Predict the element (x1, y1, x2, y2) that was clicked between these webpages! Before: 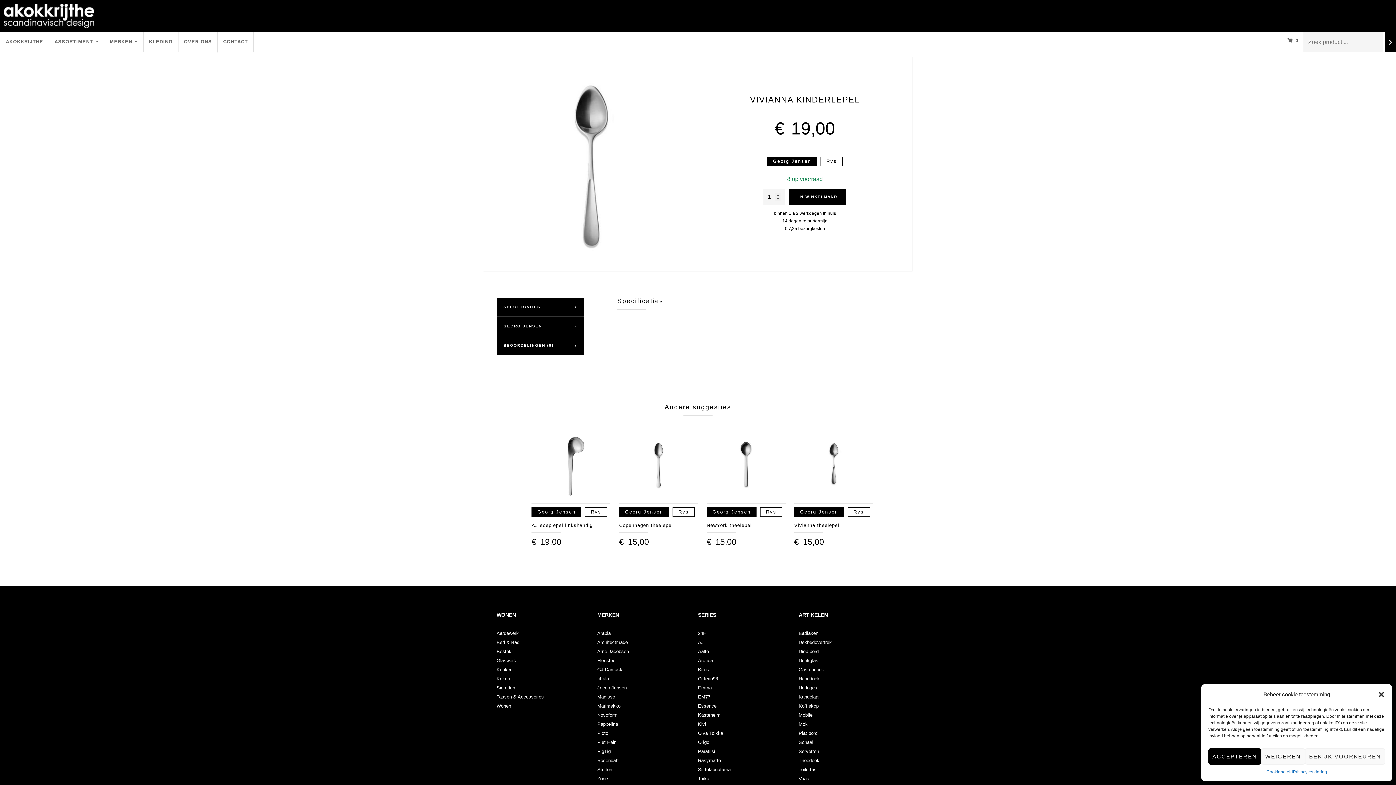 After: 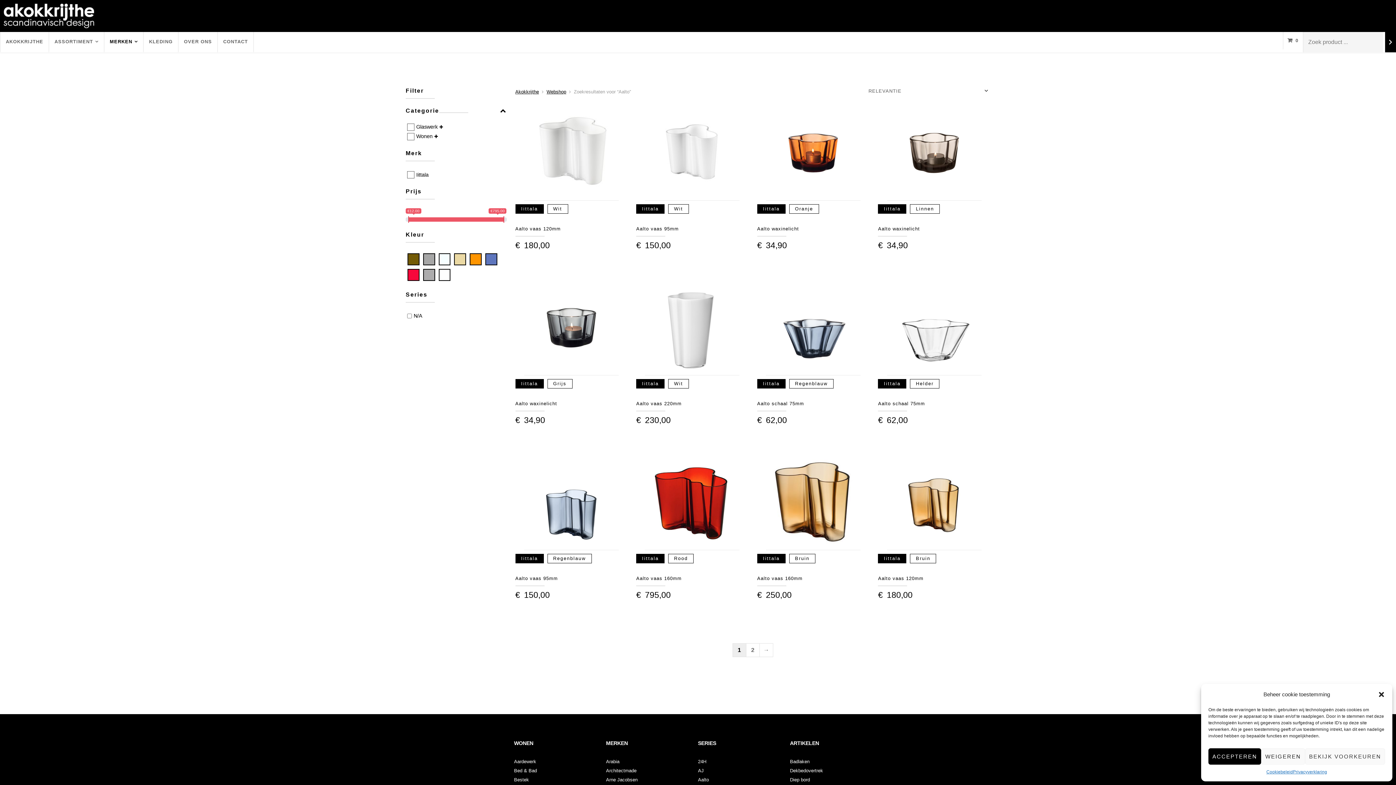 Action: bbox: (698, 649, 709, 654) label: Aalto